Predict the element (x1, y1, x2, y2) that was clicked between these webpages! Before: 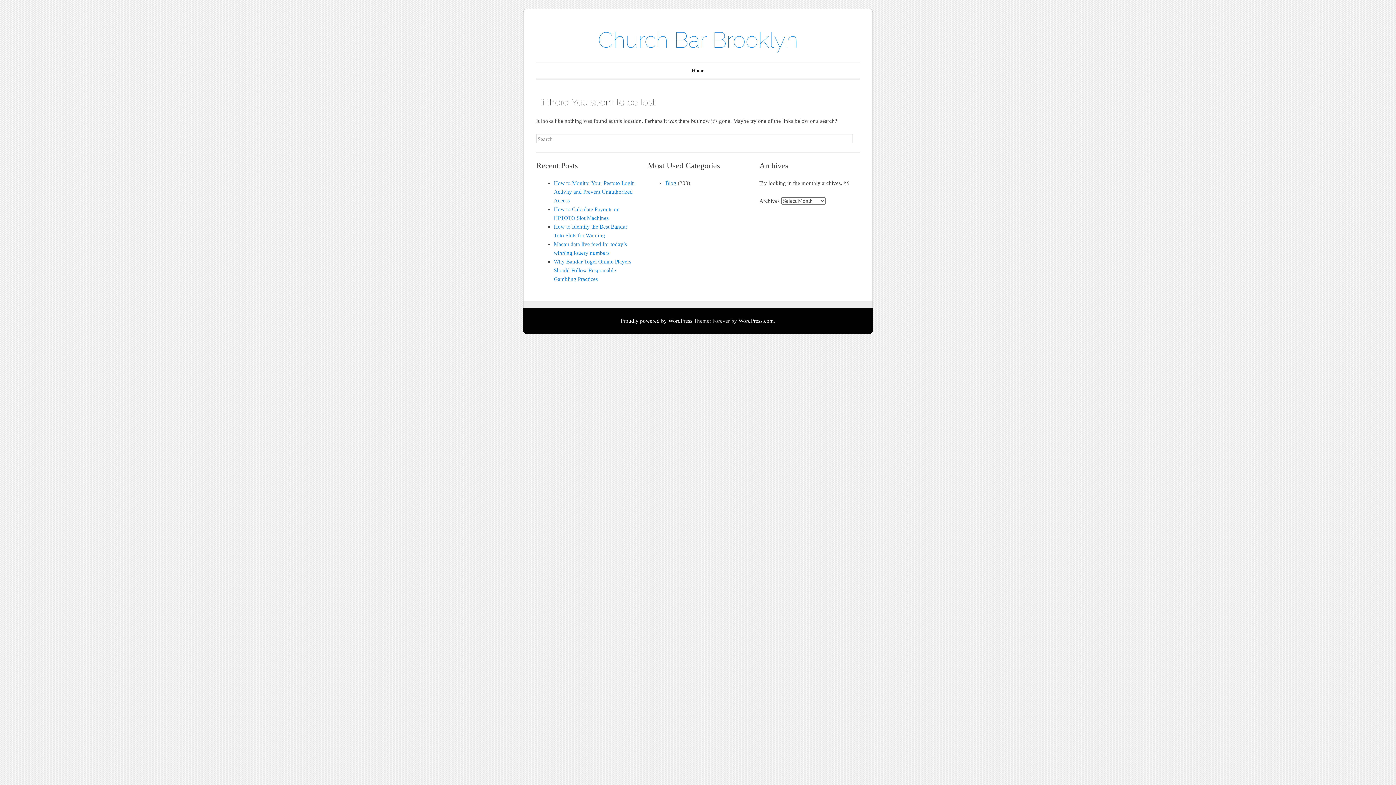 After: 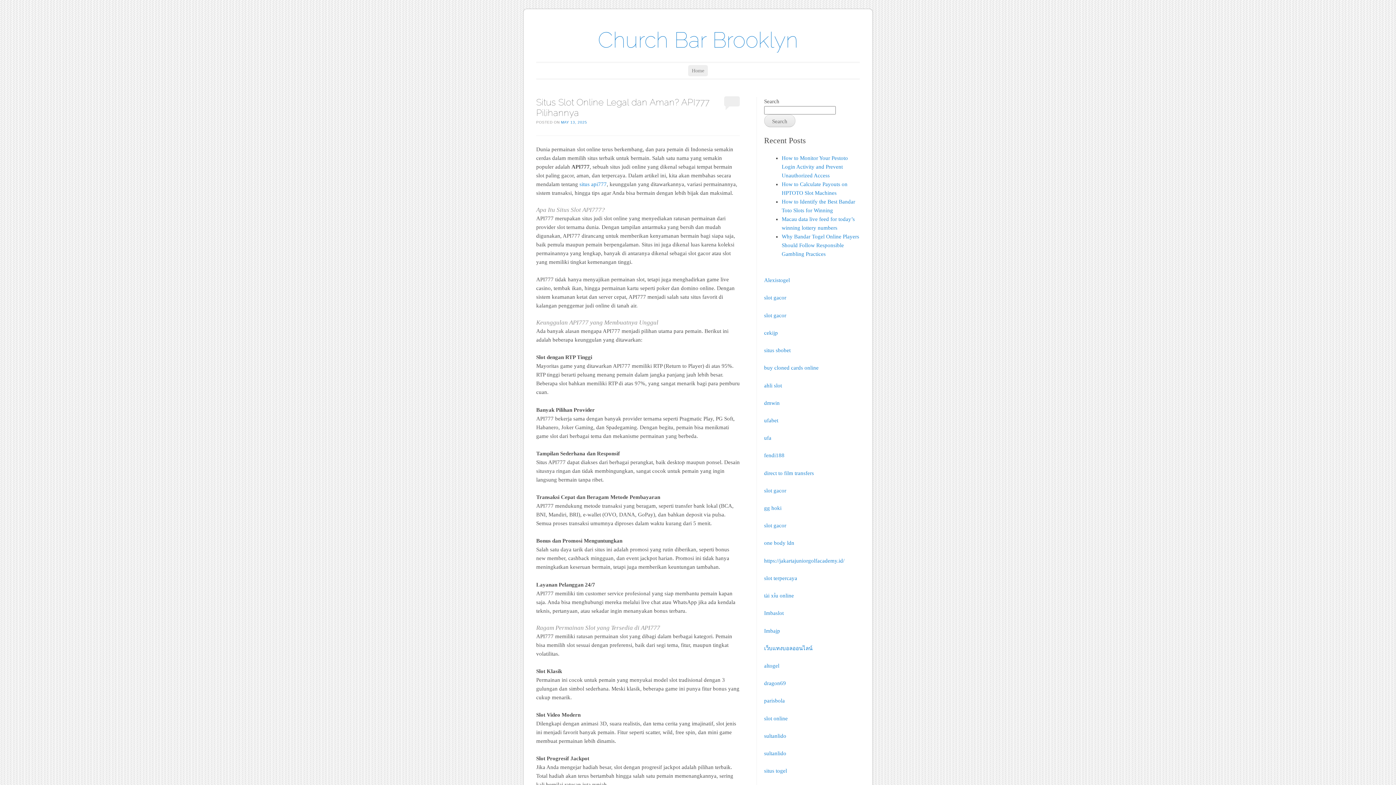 Action: label: Home bbox: (688, 65, 708, 76)